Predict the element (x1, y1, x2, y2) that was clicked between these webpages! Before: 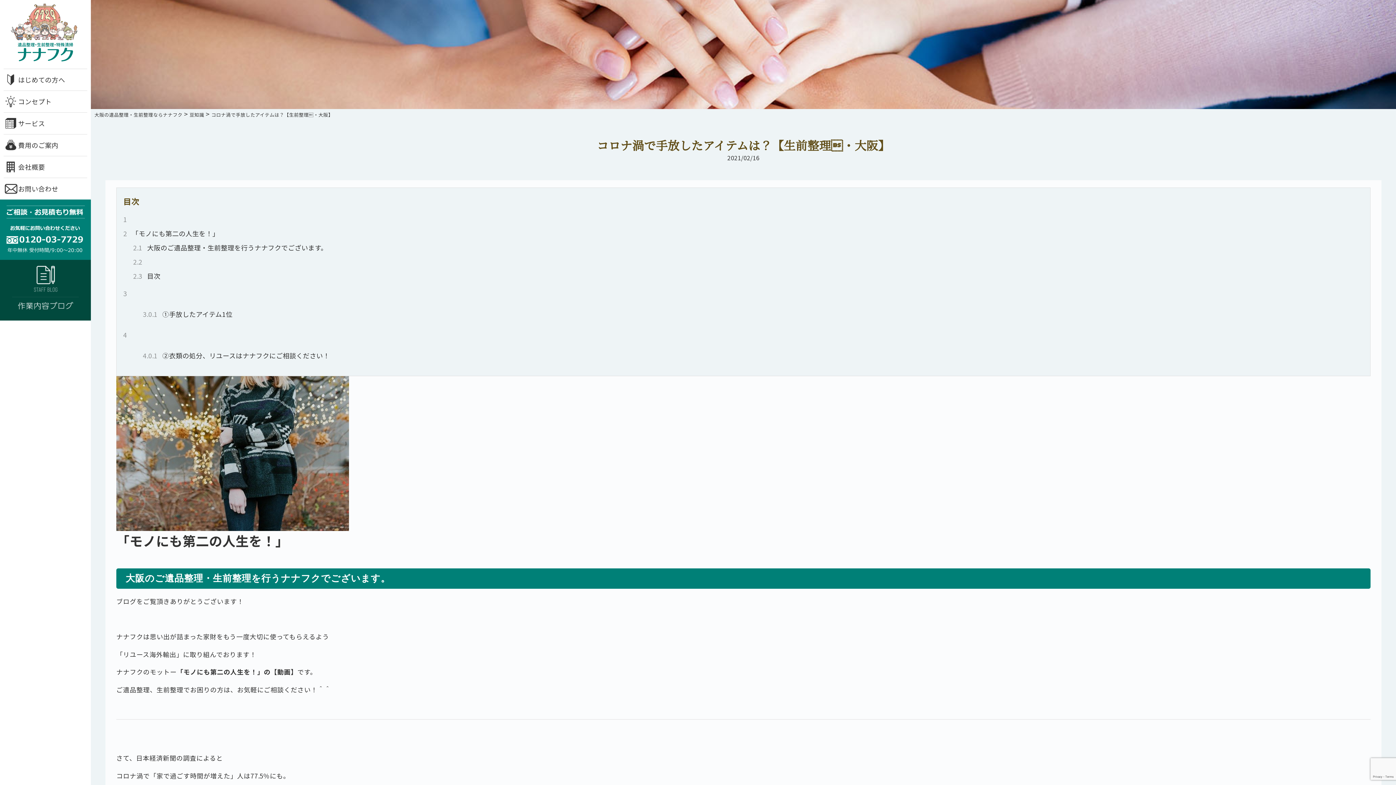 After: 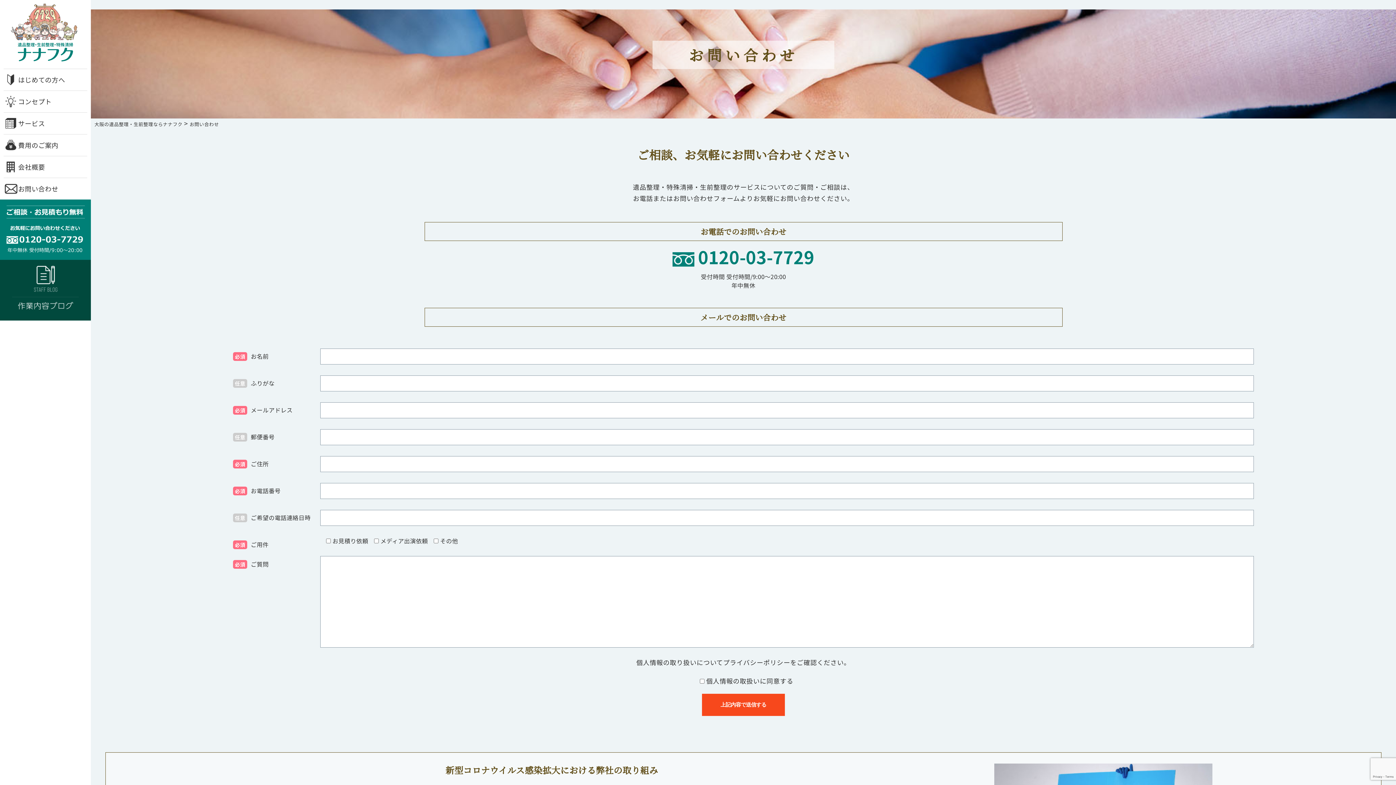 Action: label: お問い合わせ bbox: (3, 177, 87, 199)